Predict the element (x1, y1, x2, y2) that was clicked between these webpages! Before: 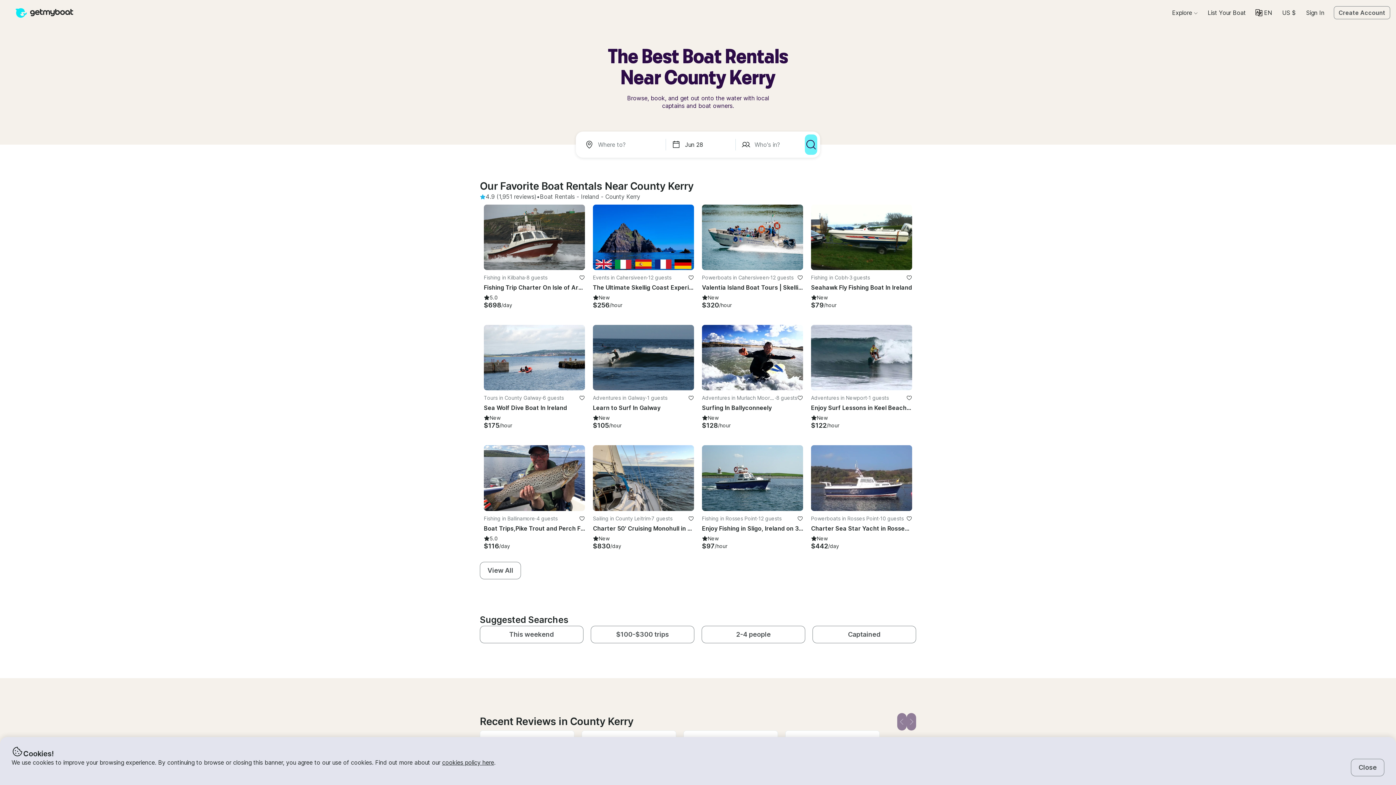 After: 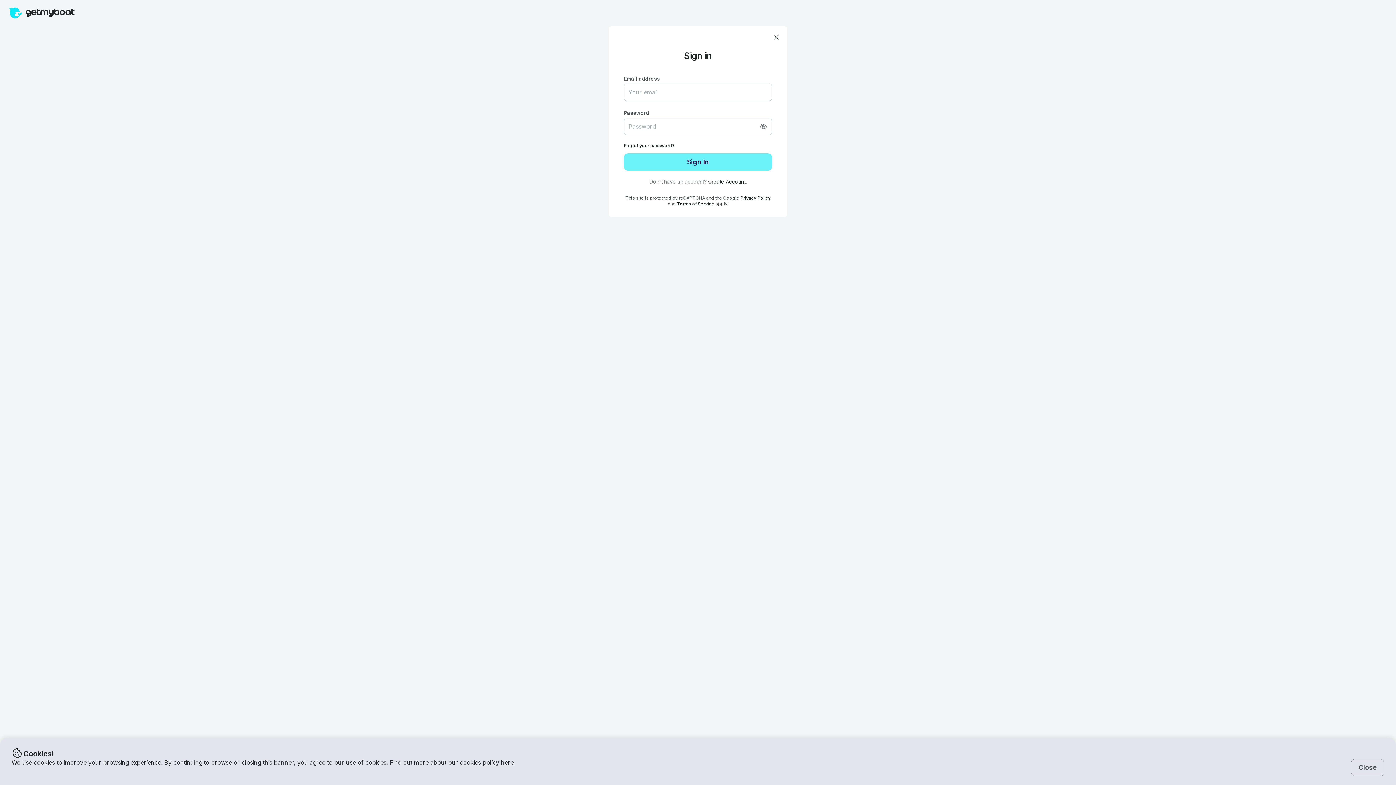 Action: bbox: (1306, 9, 1324, 16) label: Sign In